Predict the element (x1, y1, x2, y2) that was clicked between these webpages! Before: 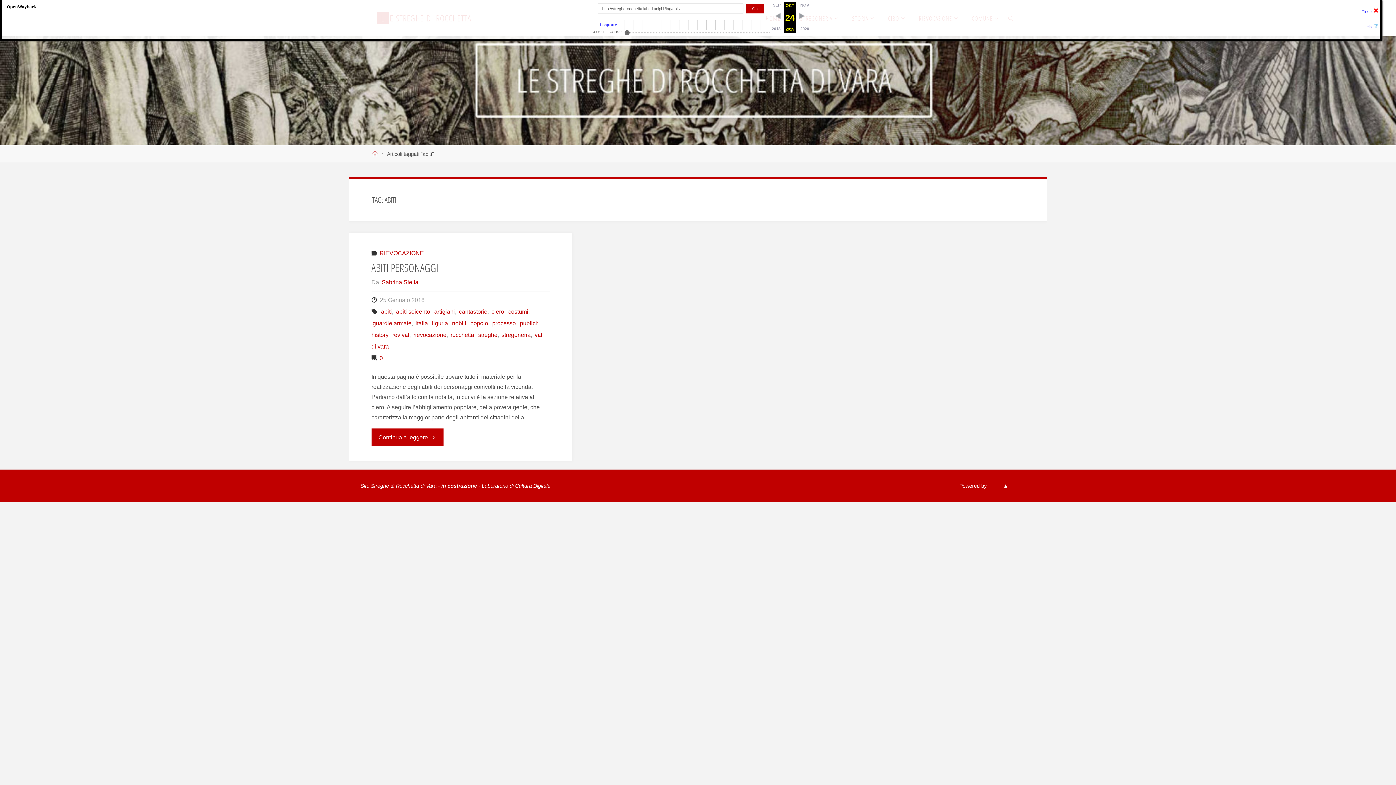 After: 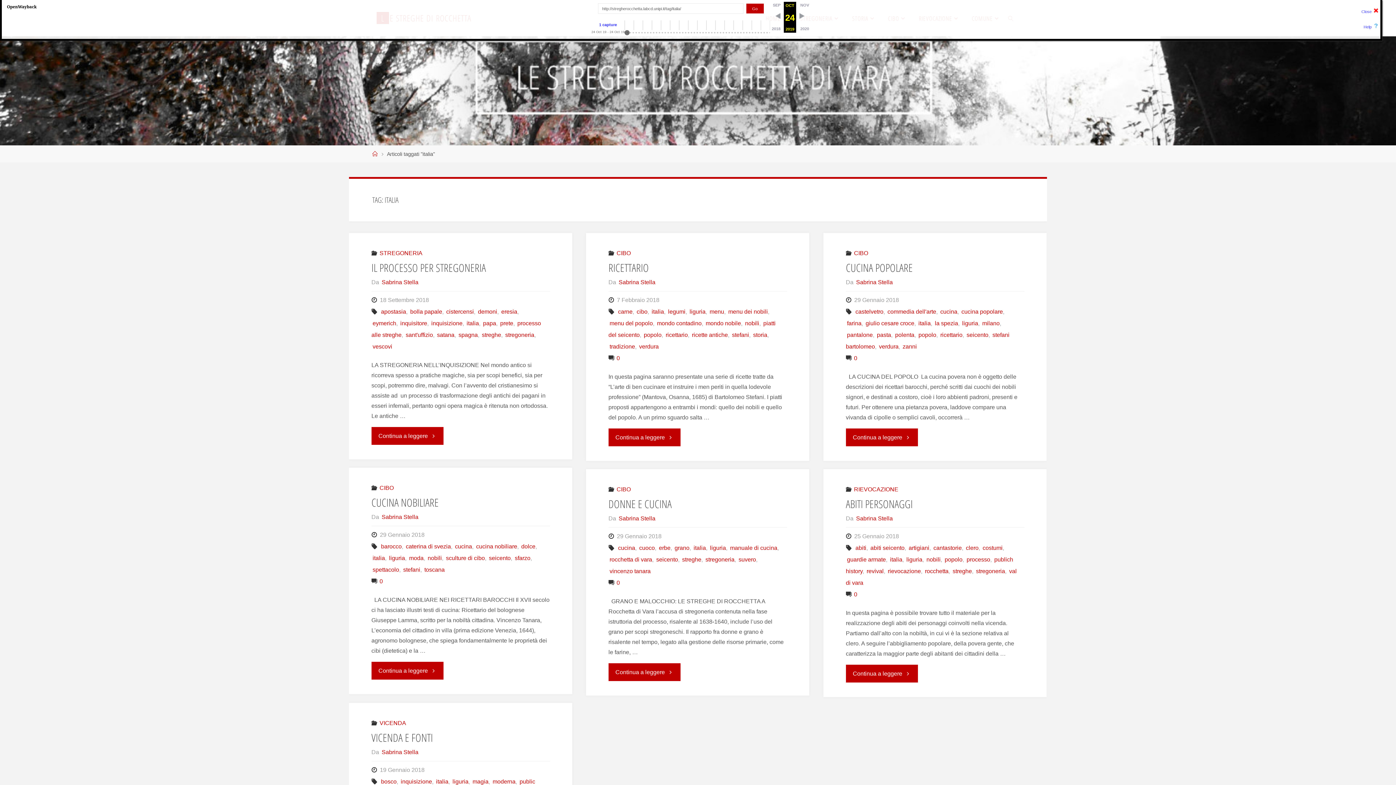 Action: label: italia bbox: (414, 320, 428, 326)